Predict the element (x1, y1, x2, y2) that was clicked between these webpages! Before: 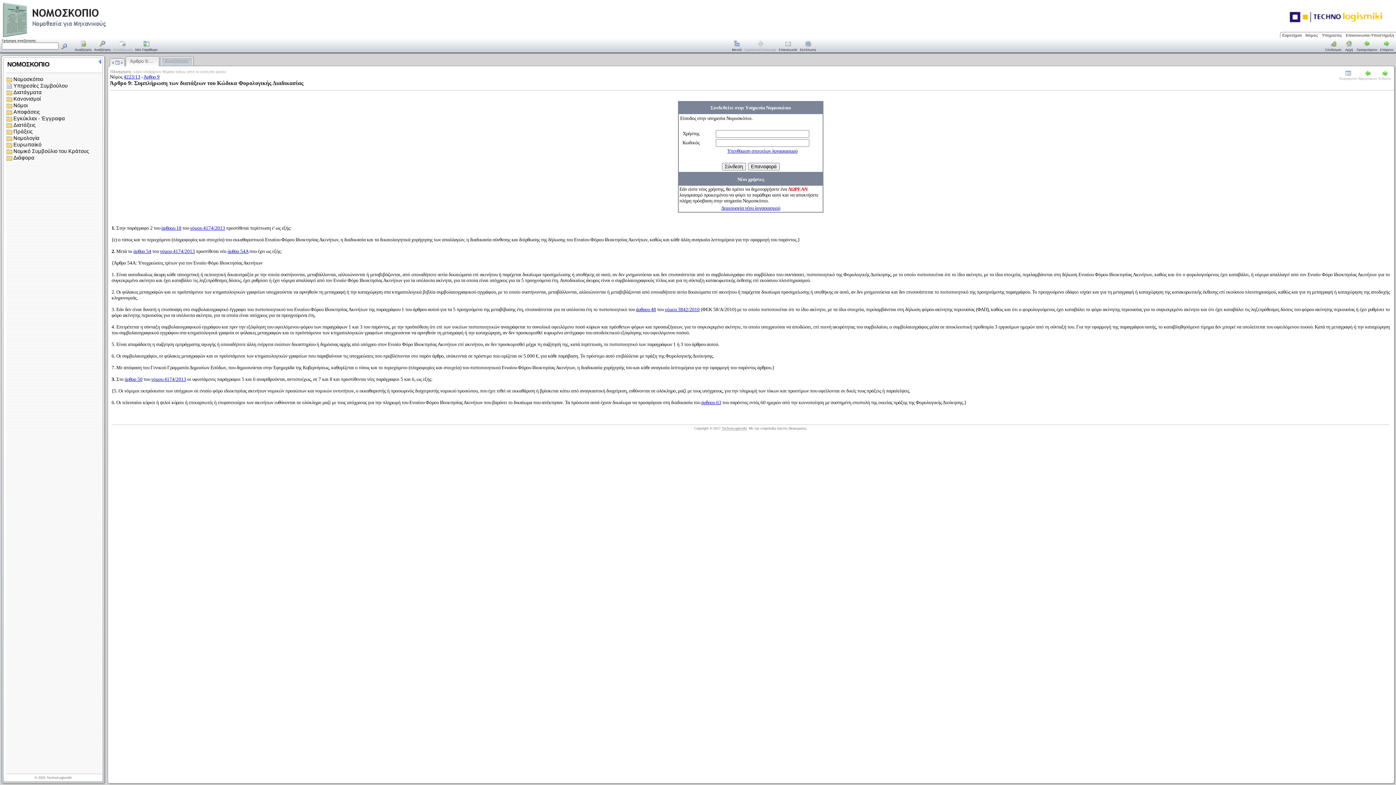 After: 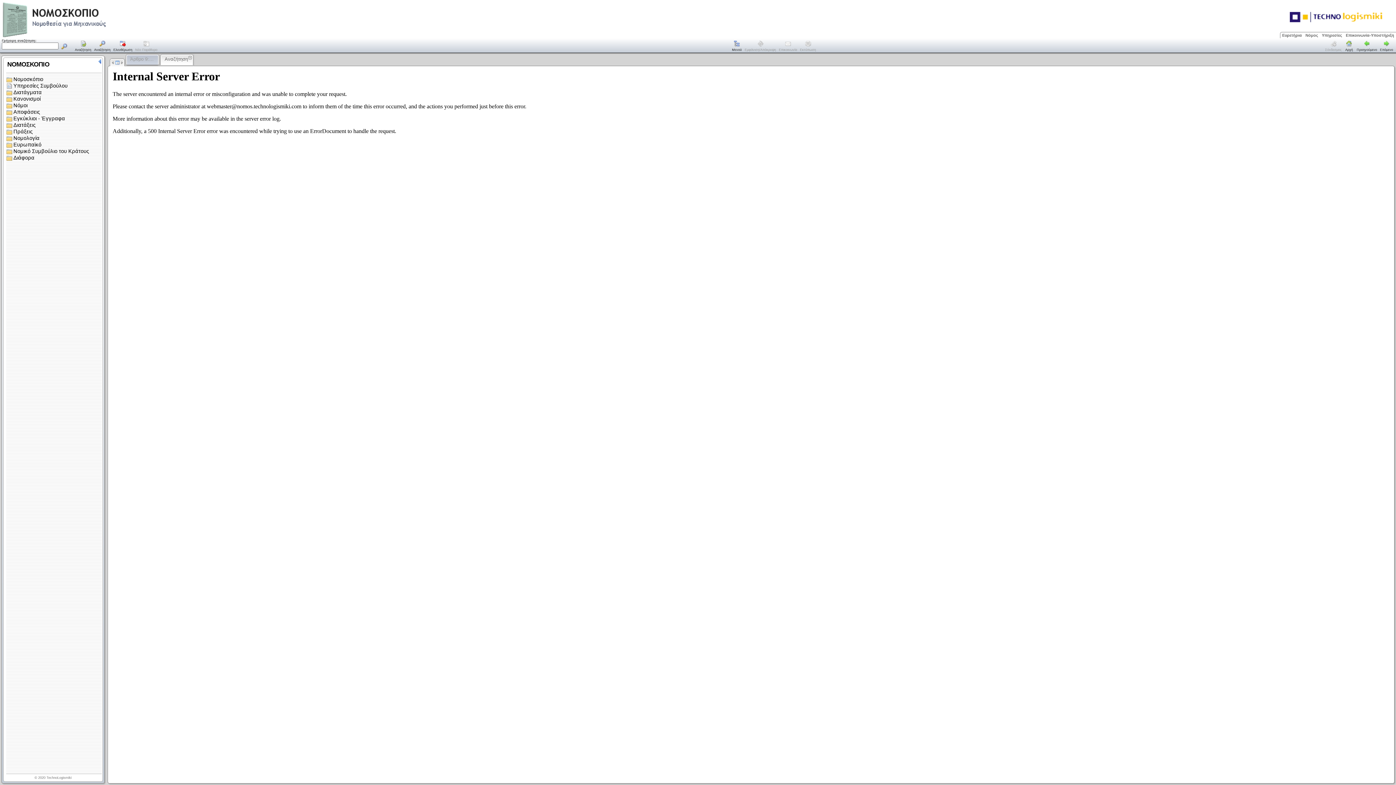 Action: label: Αναζήτηση bbox: (160, 56, 193, 69)